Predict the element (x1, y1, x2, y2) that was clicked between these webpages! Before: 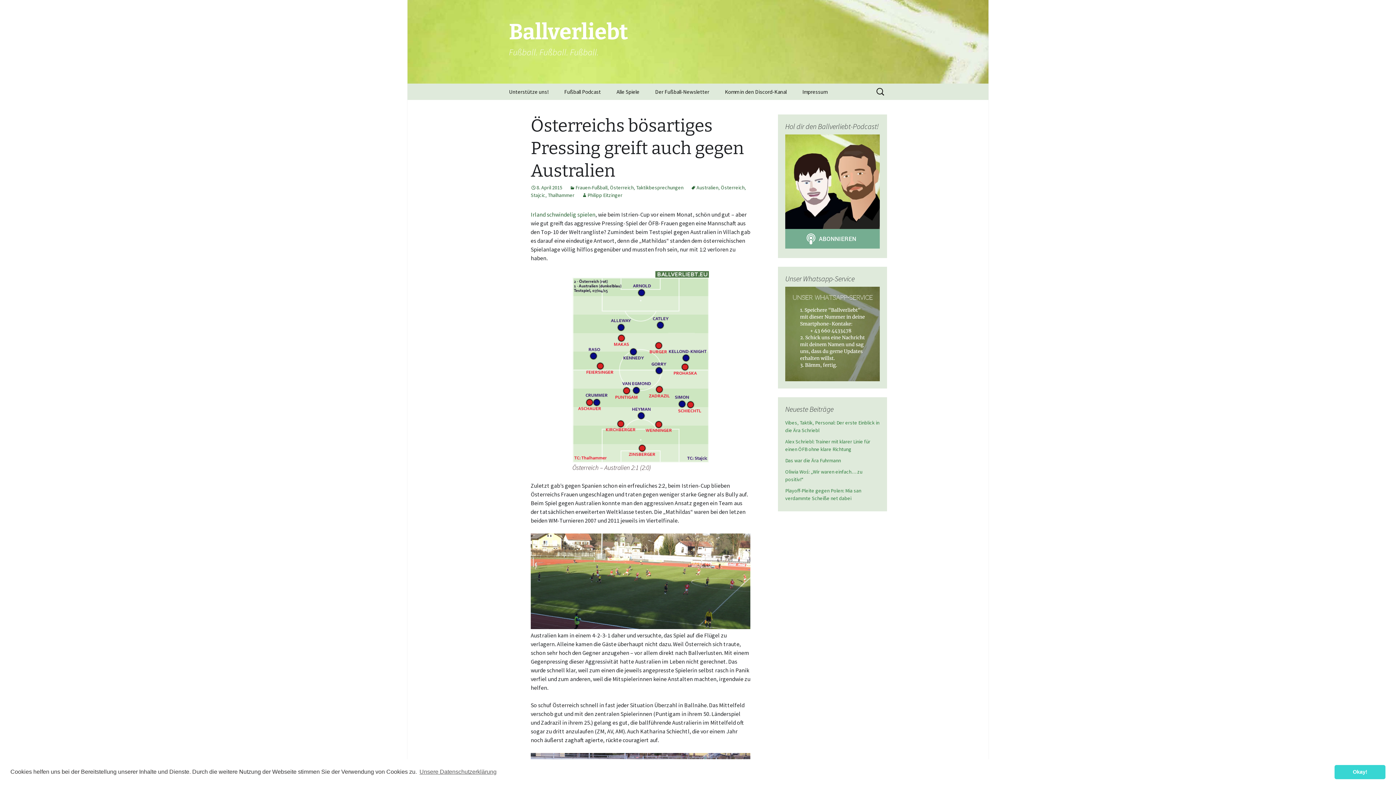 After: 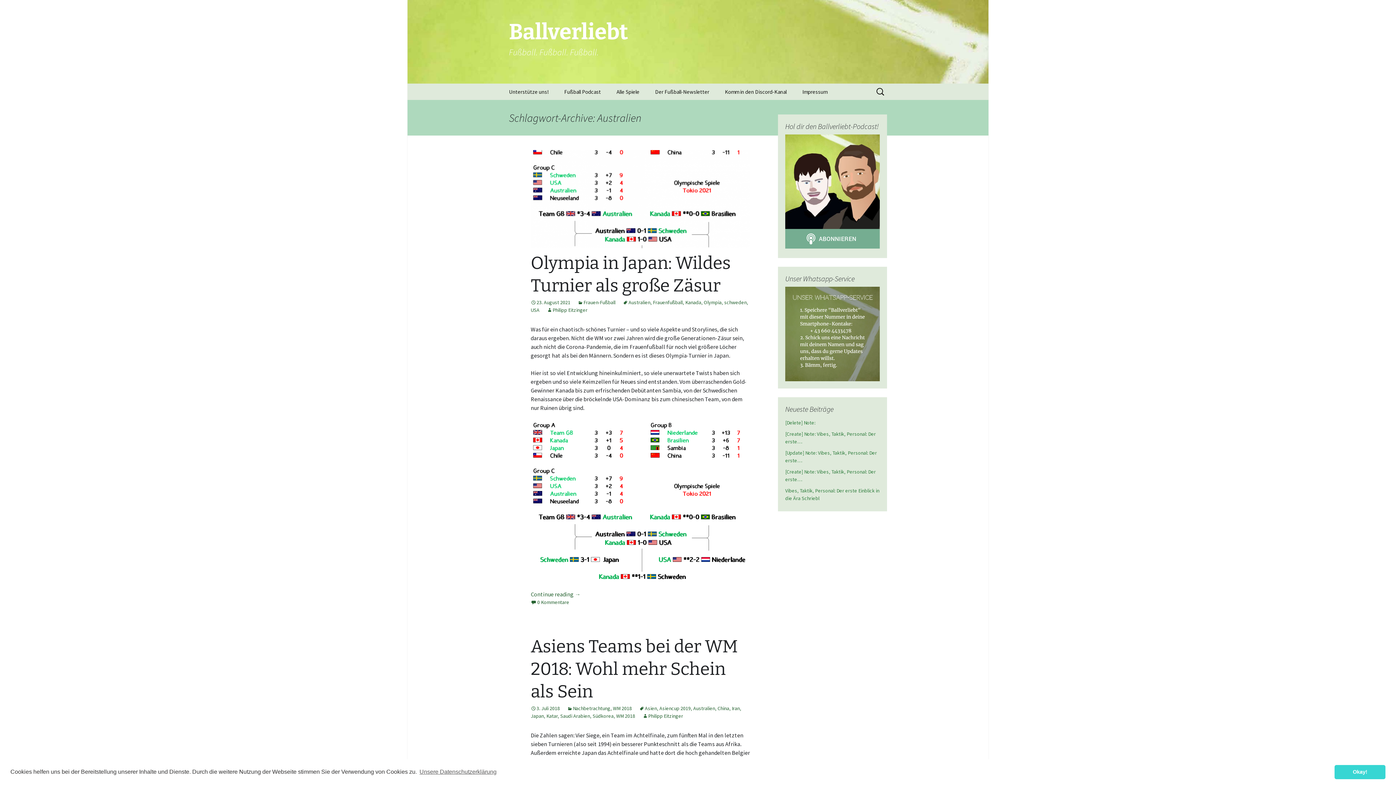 Action: bbox: (690, 184, 718, 190) label: Australien